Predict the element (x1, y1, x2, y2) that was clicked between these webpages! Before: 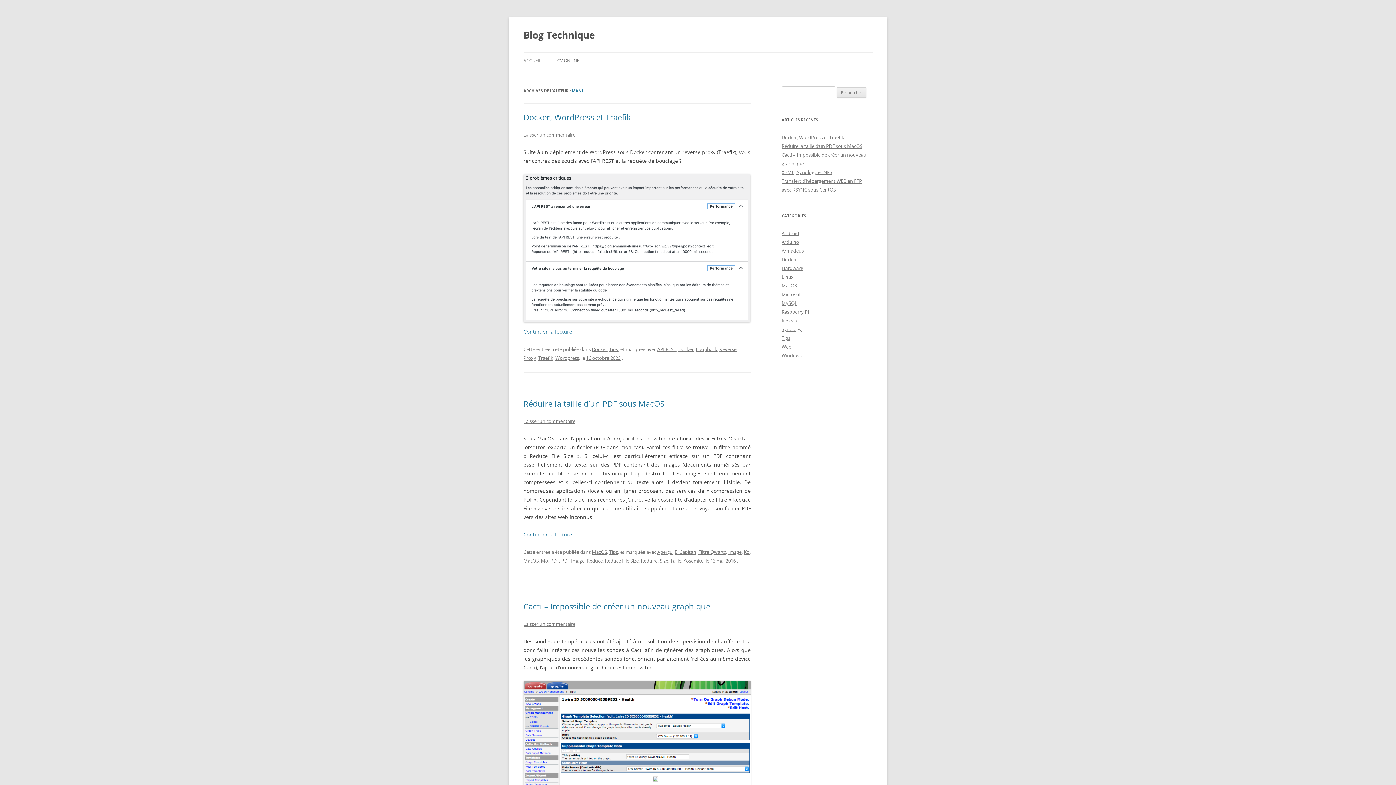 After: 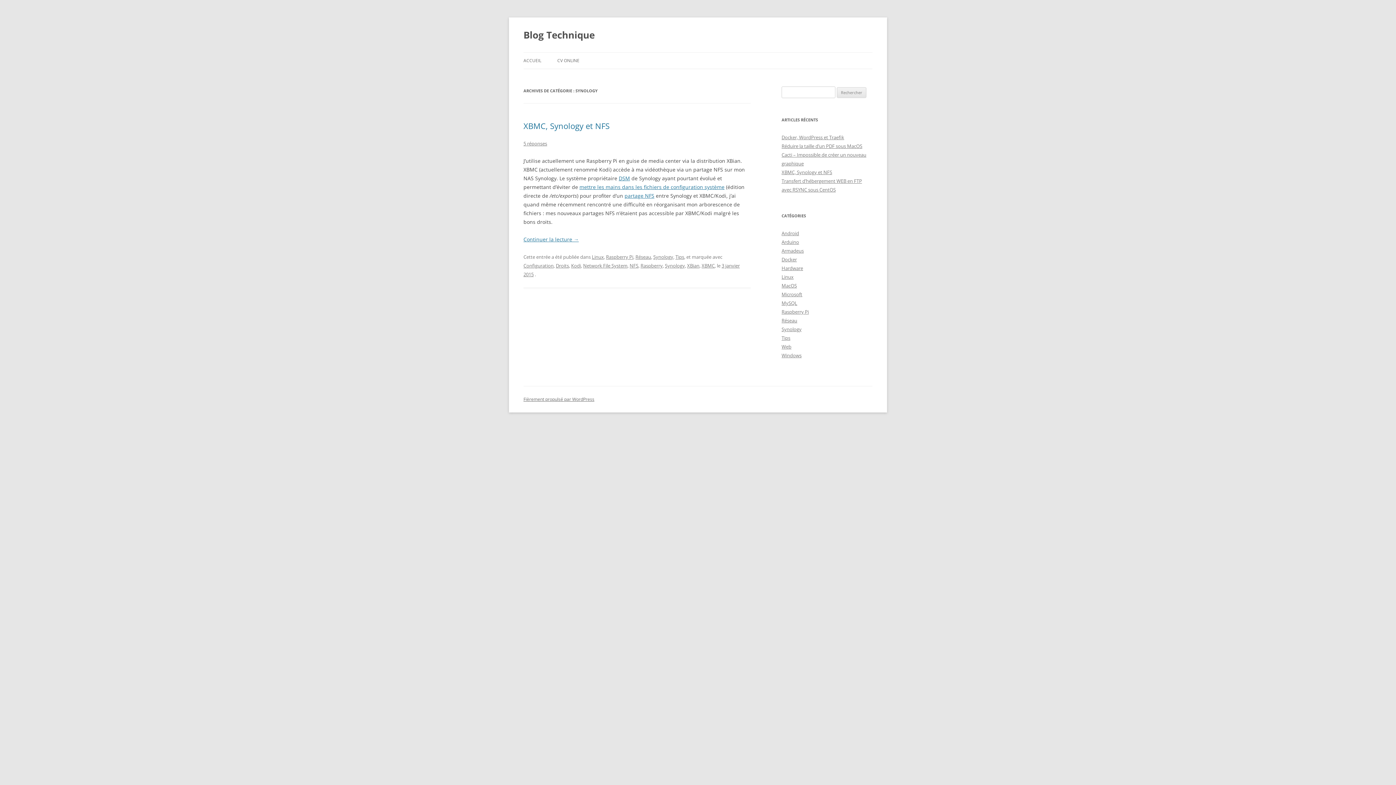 Action: label: Synology bbox: (781, 326, 801, 332)